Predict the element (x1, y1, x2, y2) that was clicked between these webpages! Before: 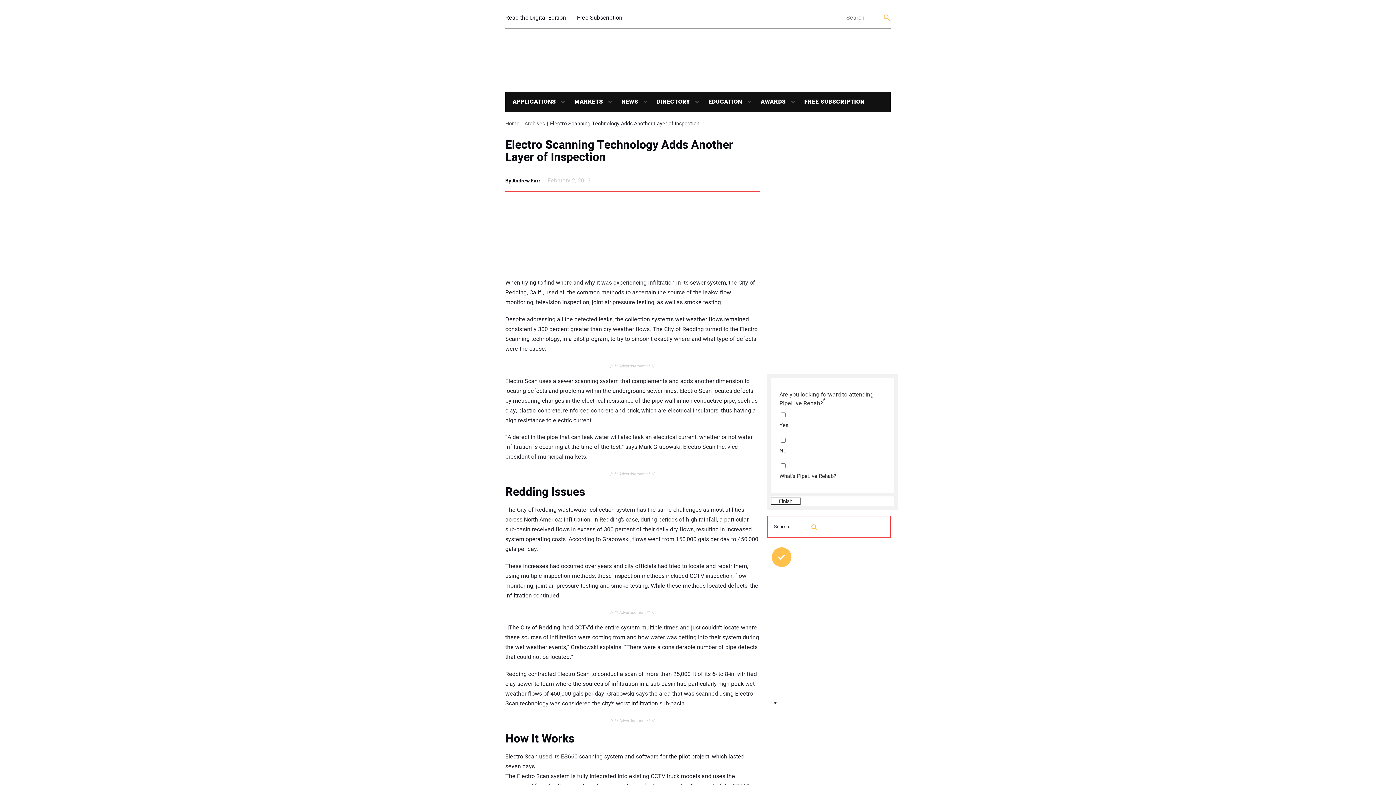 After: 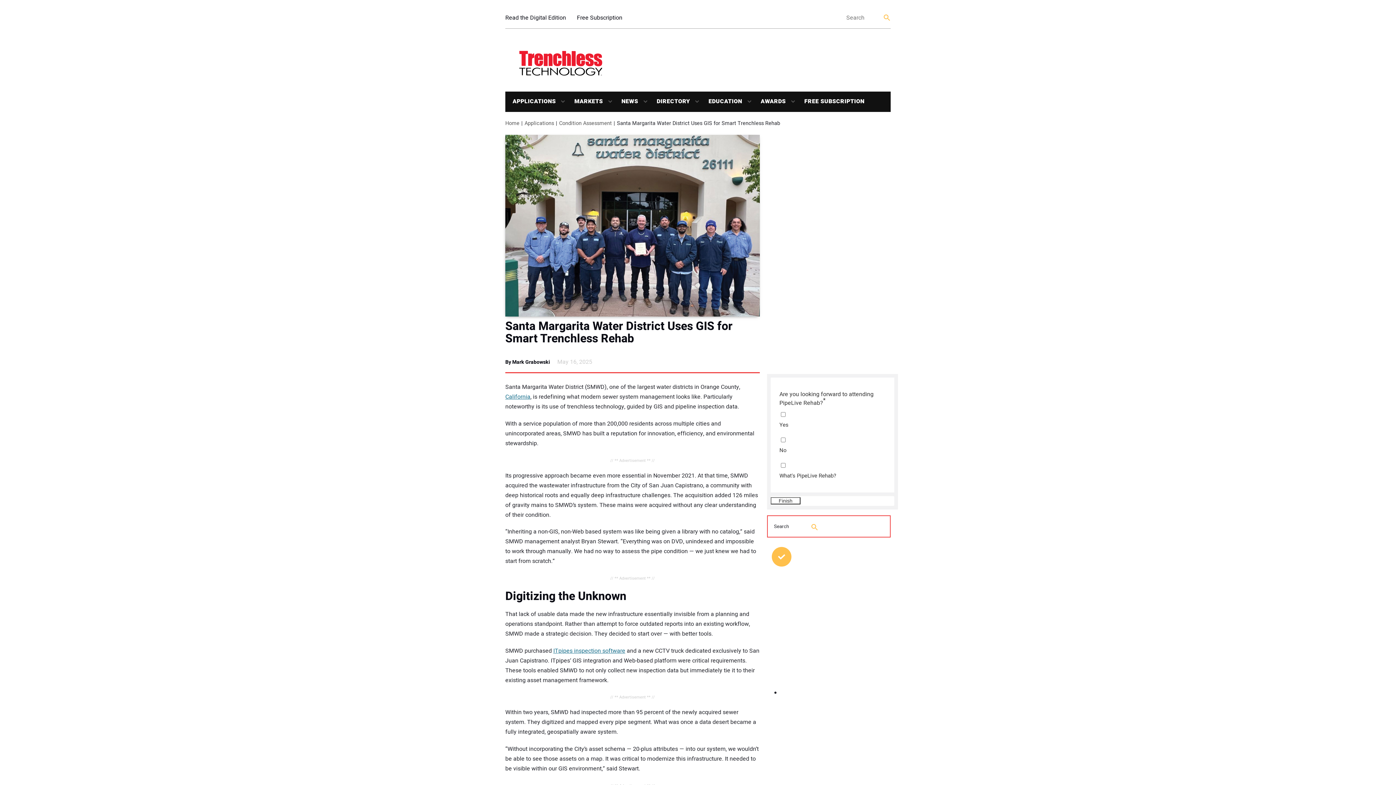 Action: bbox: (781, 612, 861, 640) label: Santa Margarita Water District Uses GIS for Smart Trenchless Rehab